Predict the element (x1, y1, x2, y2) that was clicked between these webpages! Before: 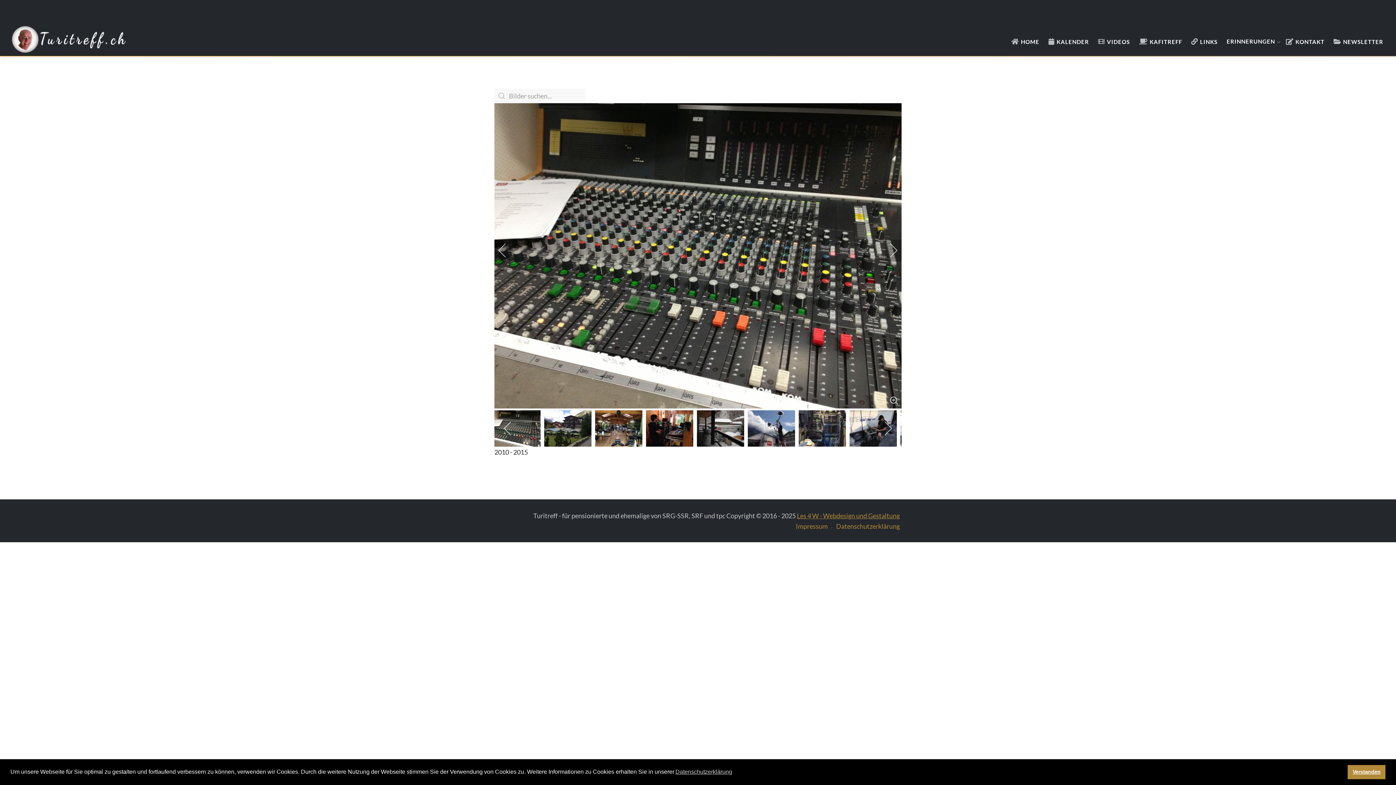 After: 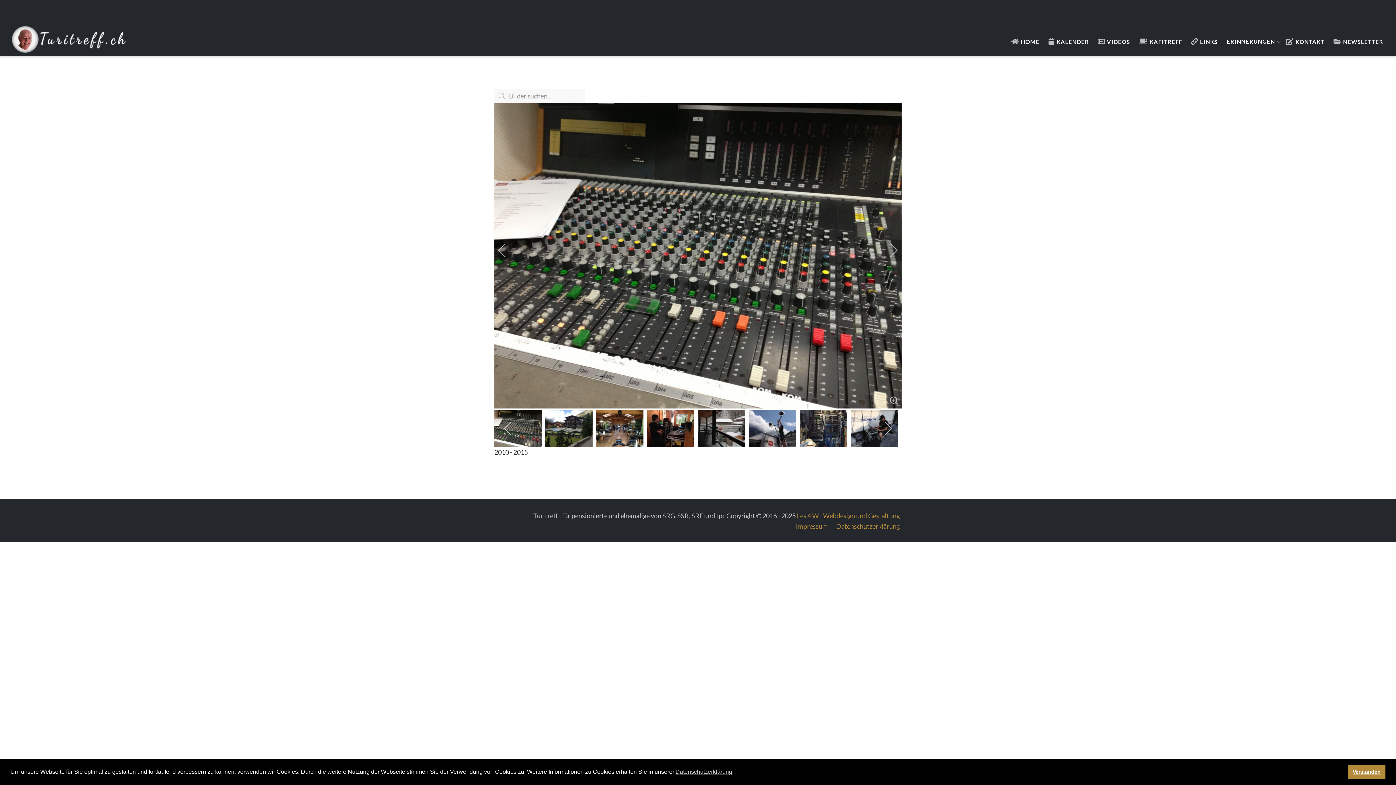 Action: bbox: (493, 410, 540, 446)